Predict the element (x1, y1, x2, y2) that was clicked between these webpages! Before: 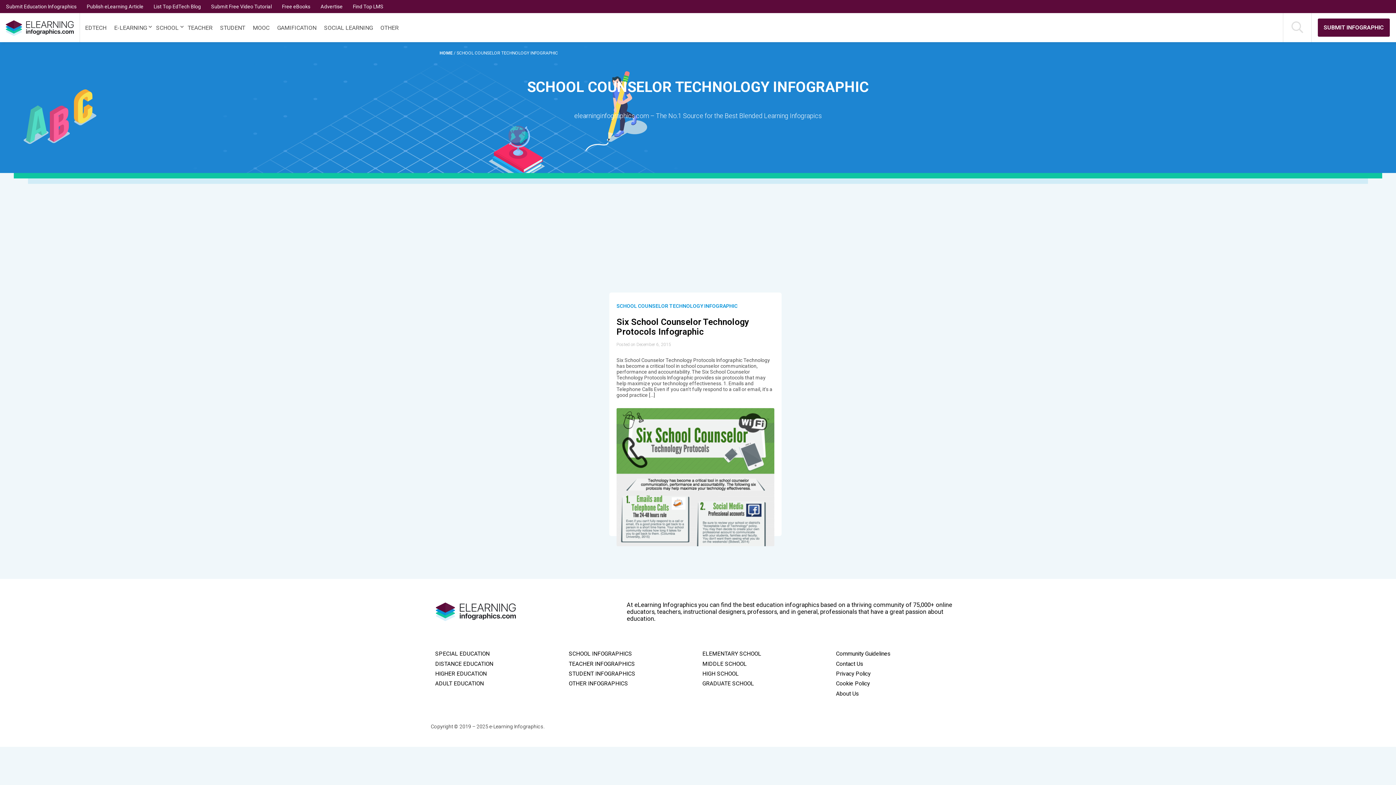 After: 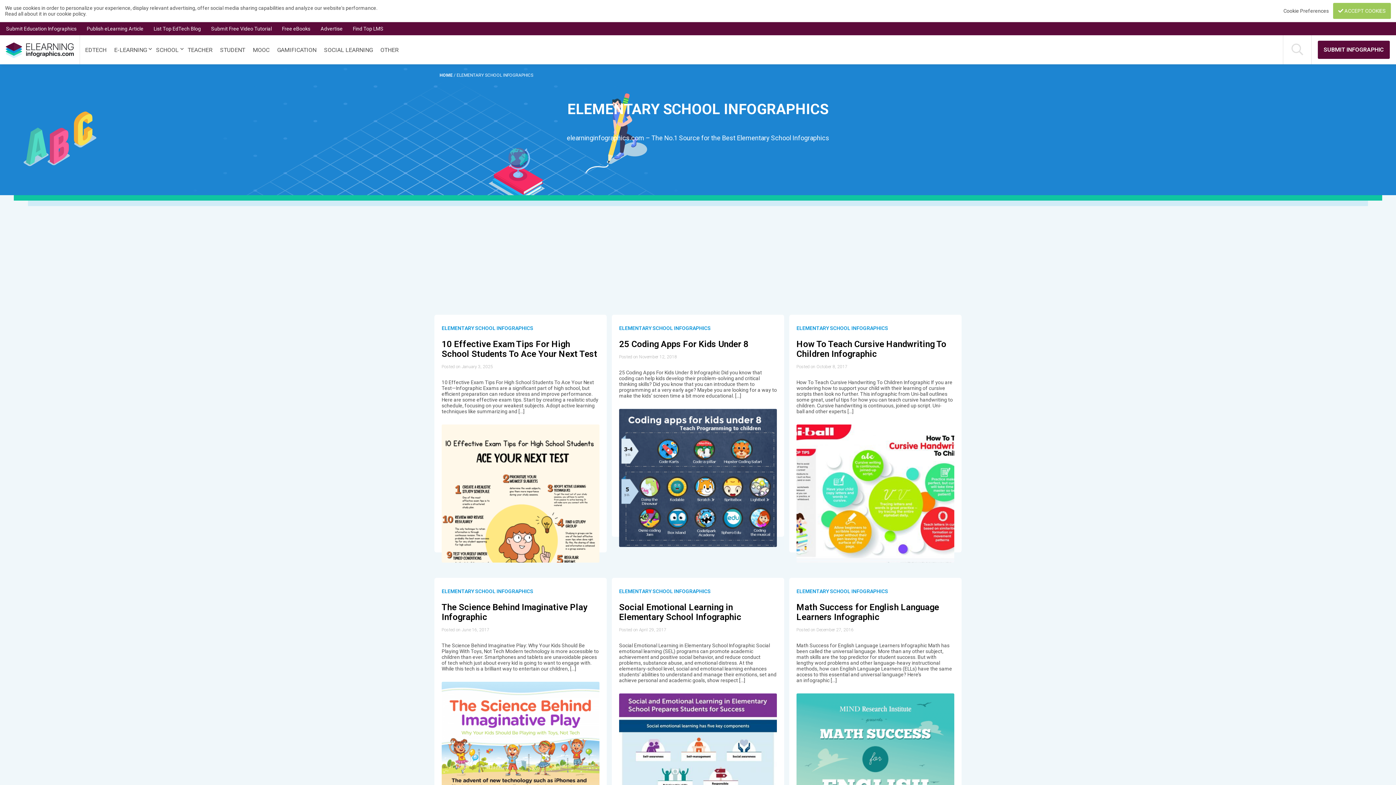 Action: label: ELEMENTARY SCHOOL bbox: (702, 649, 761, 658)